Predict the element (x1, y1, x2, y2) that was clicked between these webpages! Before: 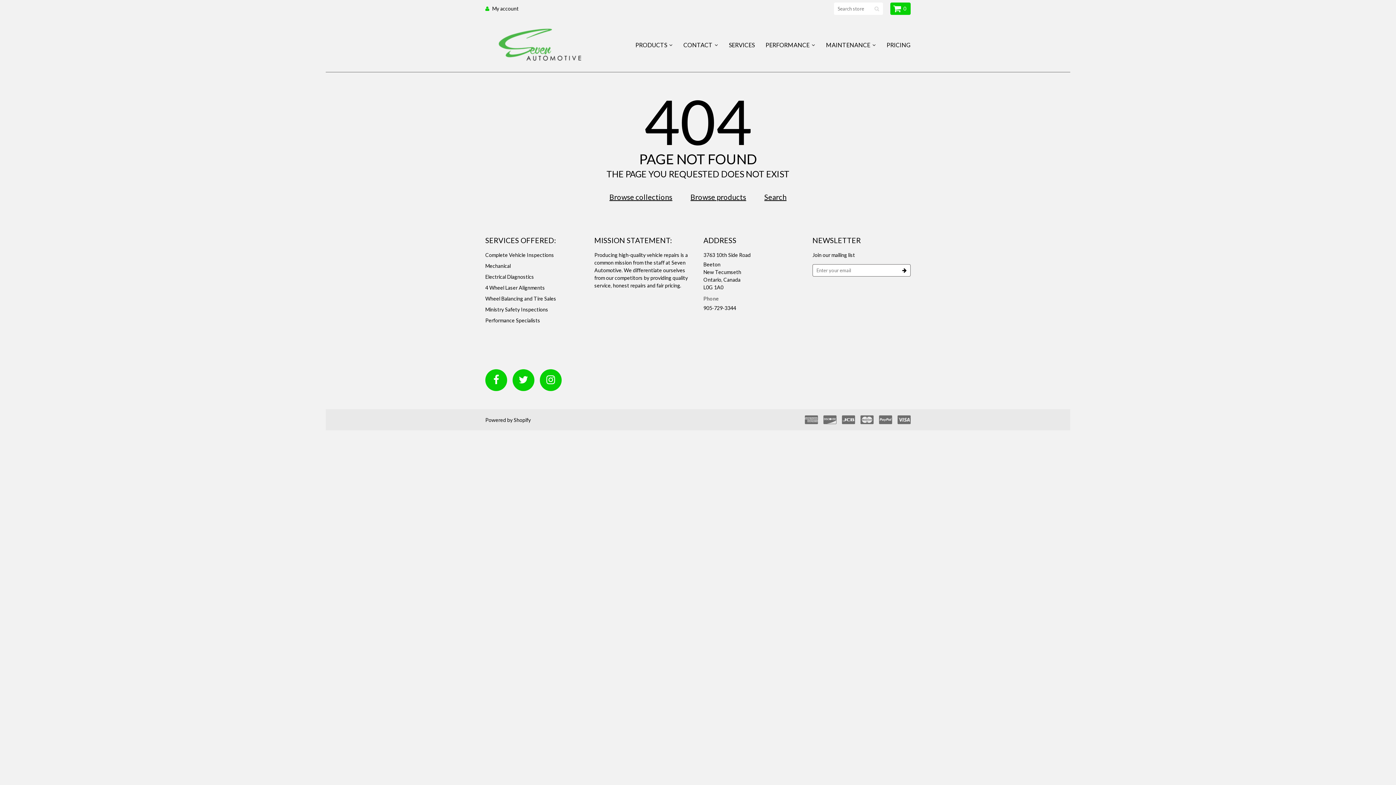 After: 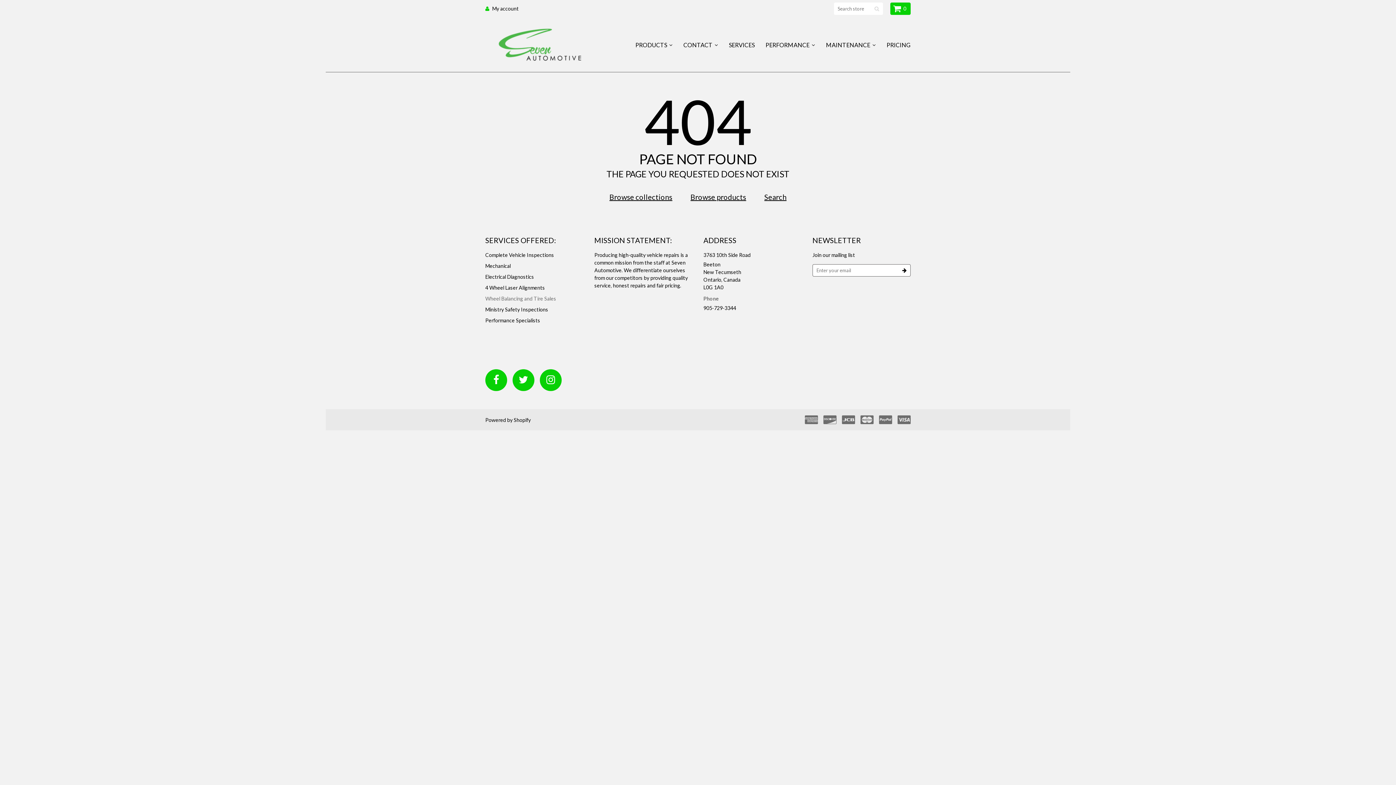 Action: bbox: (485, 295, 556, 301) label: Wheel Balancing and Tire Sales